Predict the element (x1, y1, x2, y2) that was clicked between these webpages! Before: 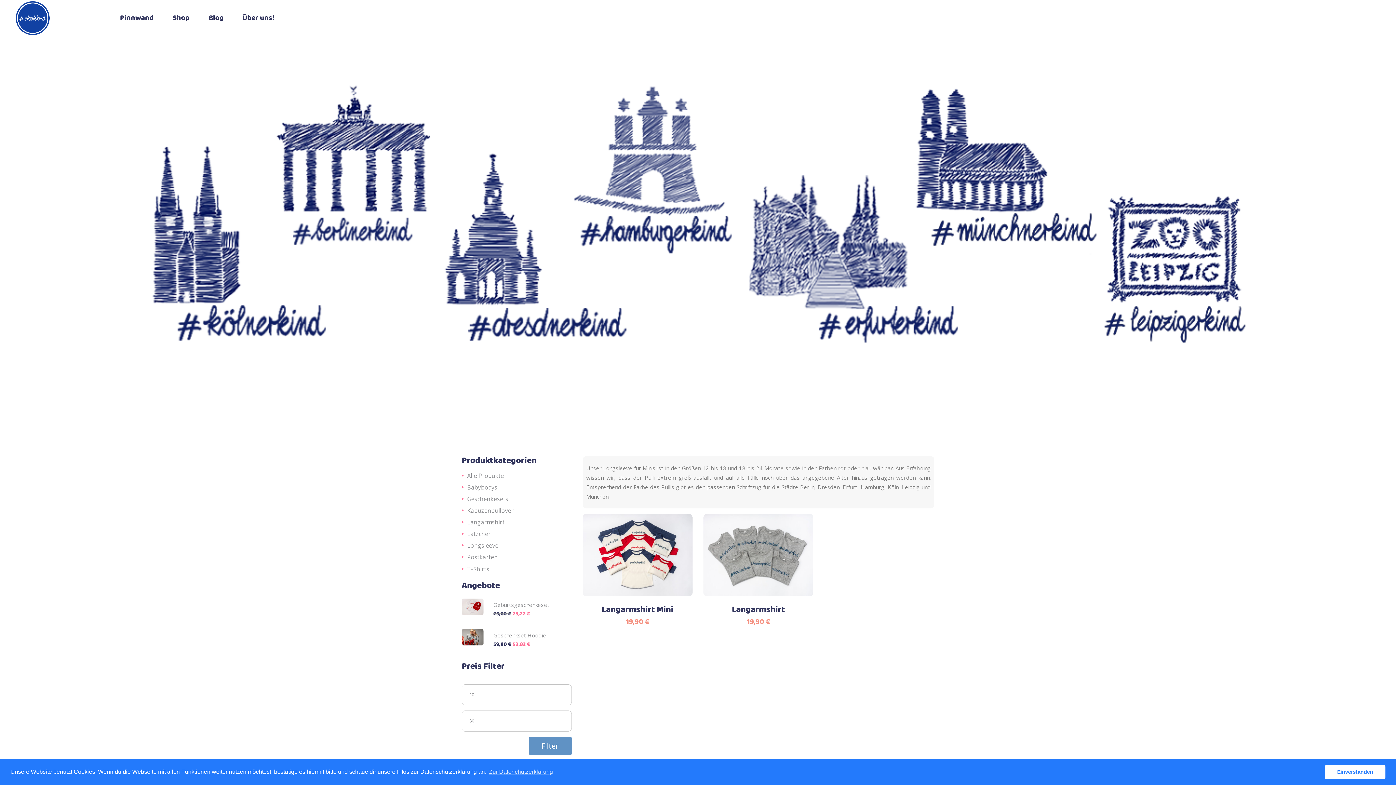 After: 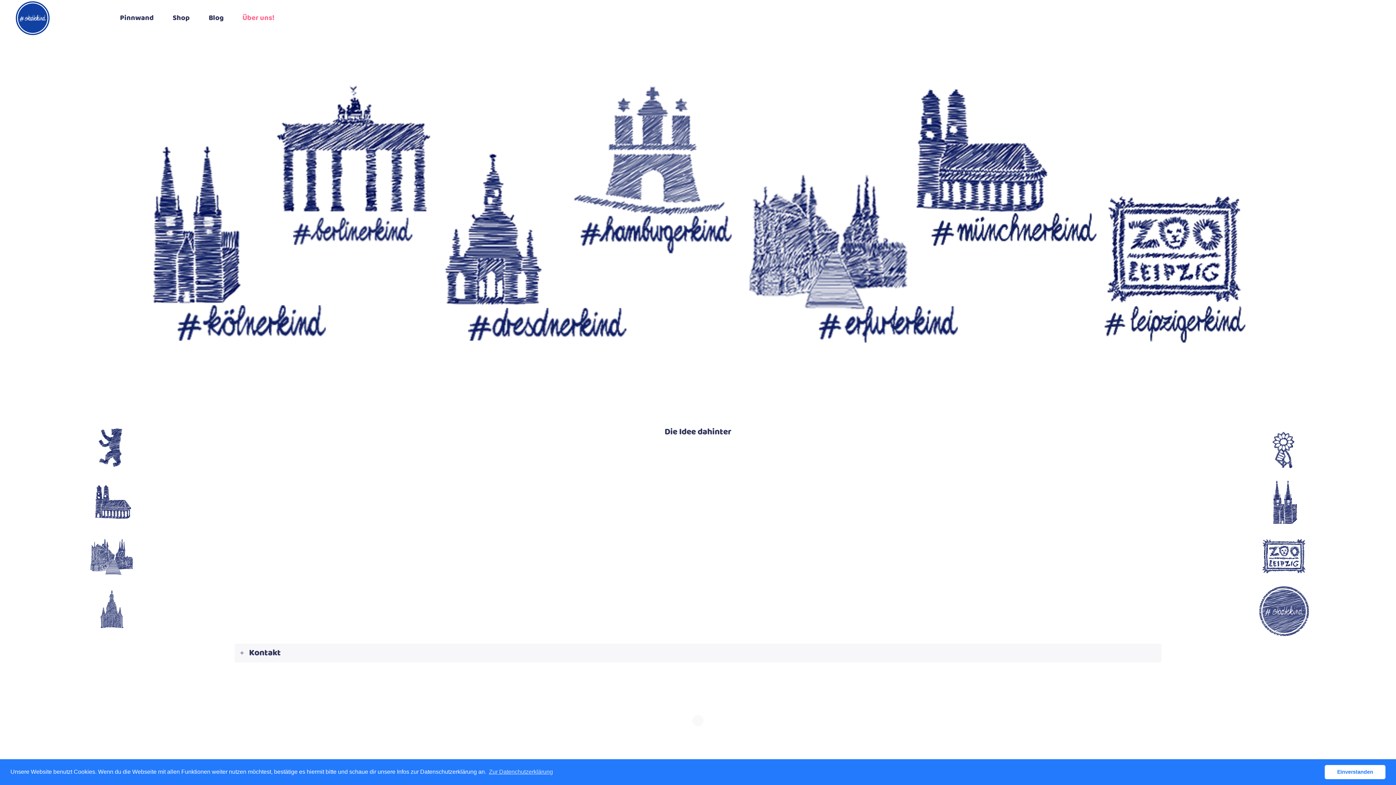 Action: bbox: (233, 0, 284, 36) label: Über uns!